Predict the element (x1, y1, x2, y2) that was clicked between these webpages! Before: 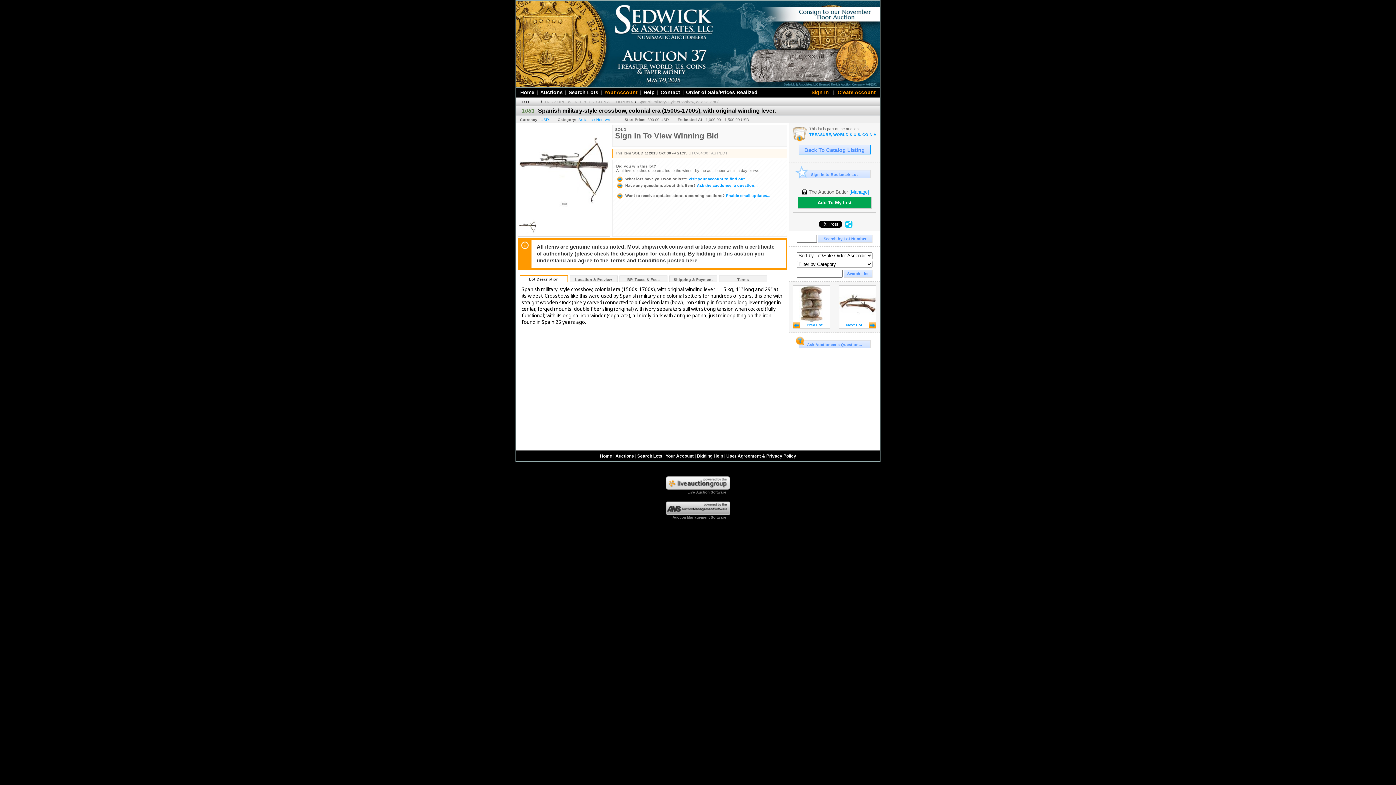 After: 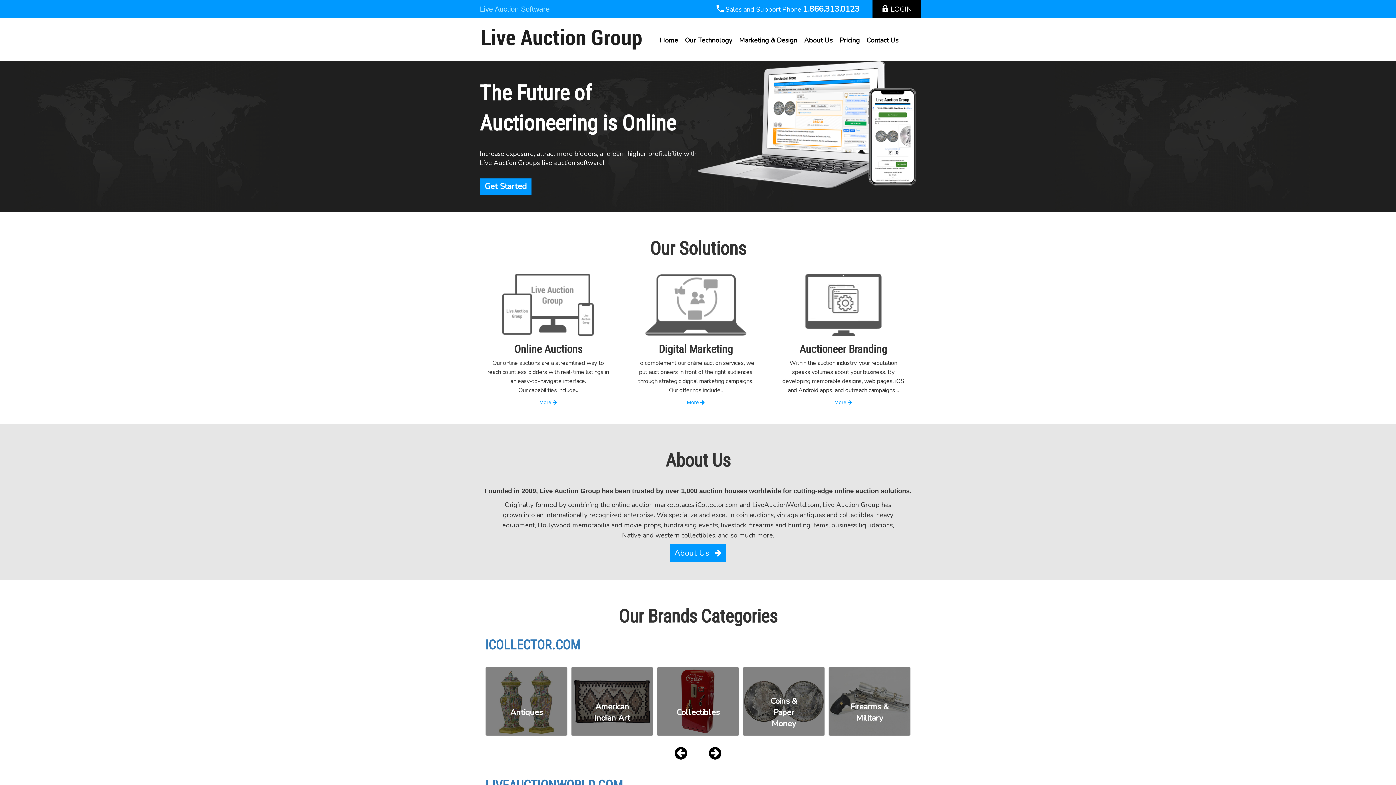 Action: bbox: (666, 485, 730, 490)